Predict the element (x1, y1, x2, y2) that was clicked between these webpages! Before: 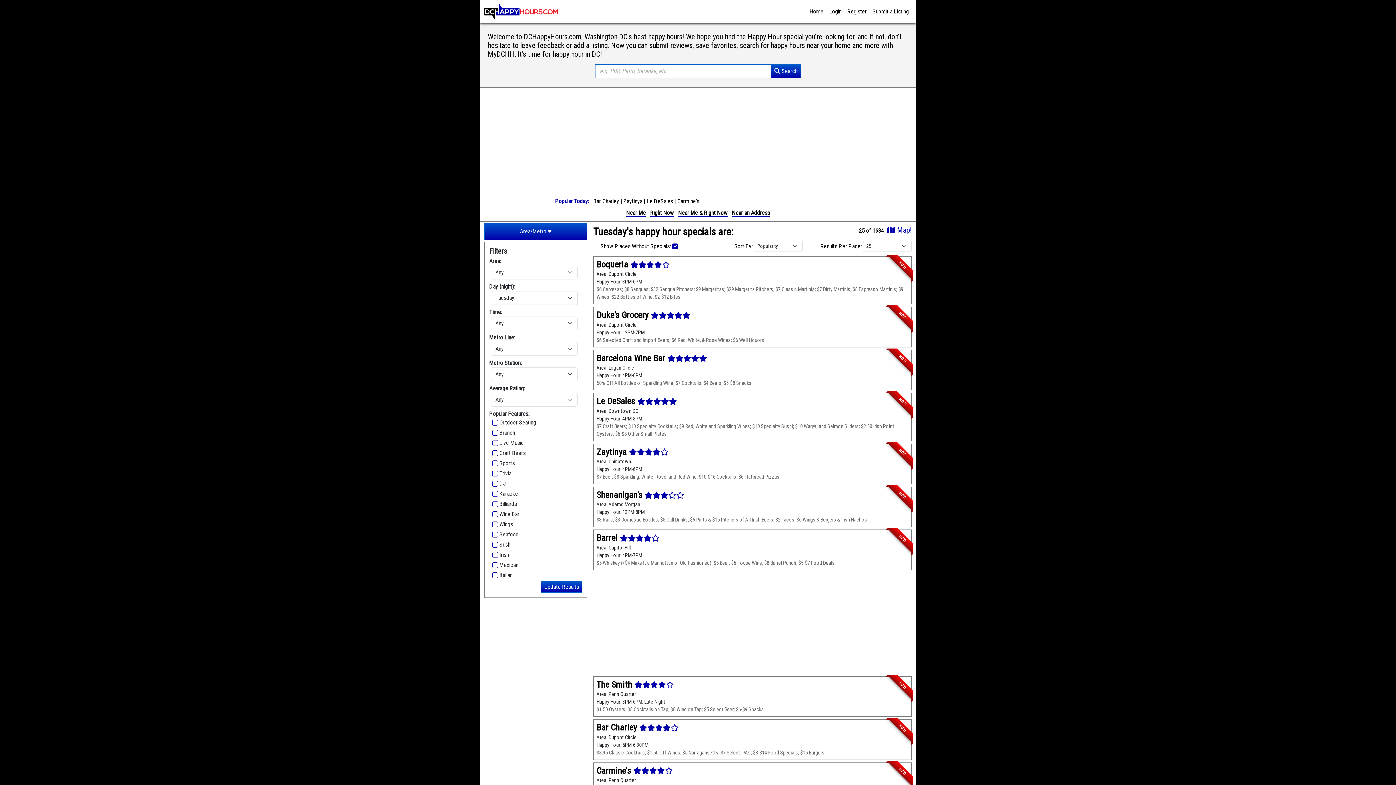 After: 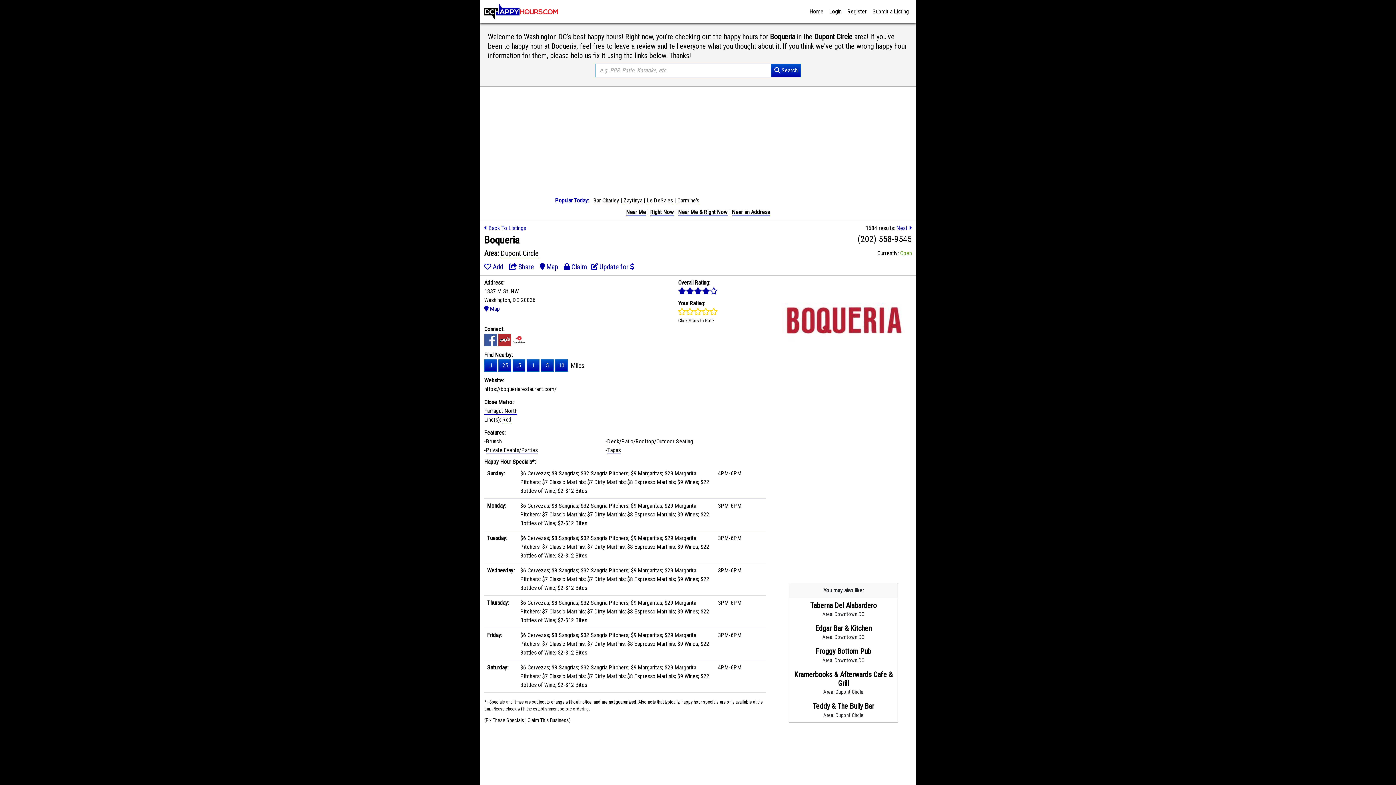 Action: bbox: (596, 259, 628, 269) label: Boqueria